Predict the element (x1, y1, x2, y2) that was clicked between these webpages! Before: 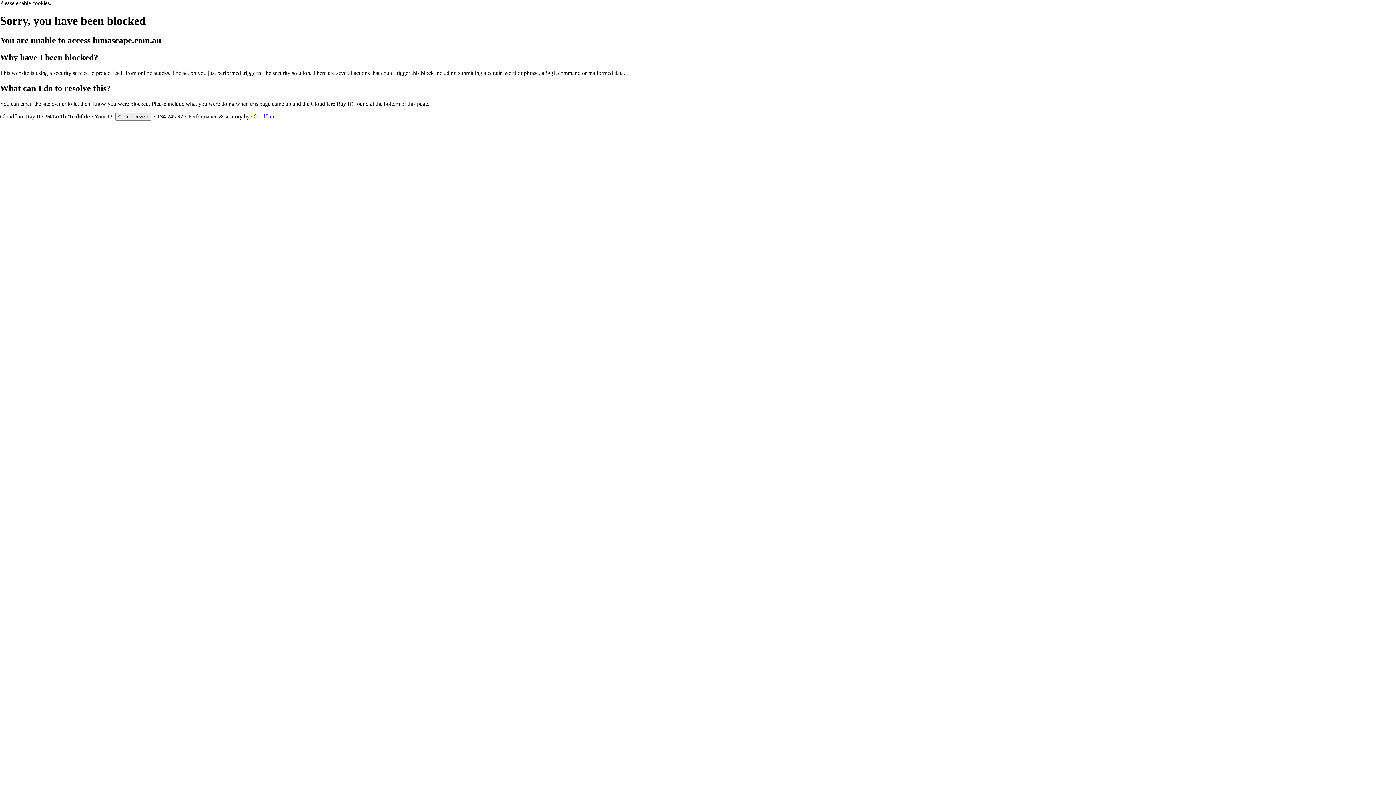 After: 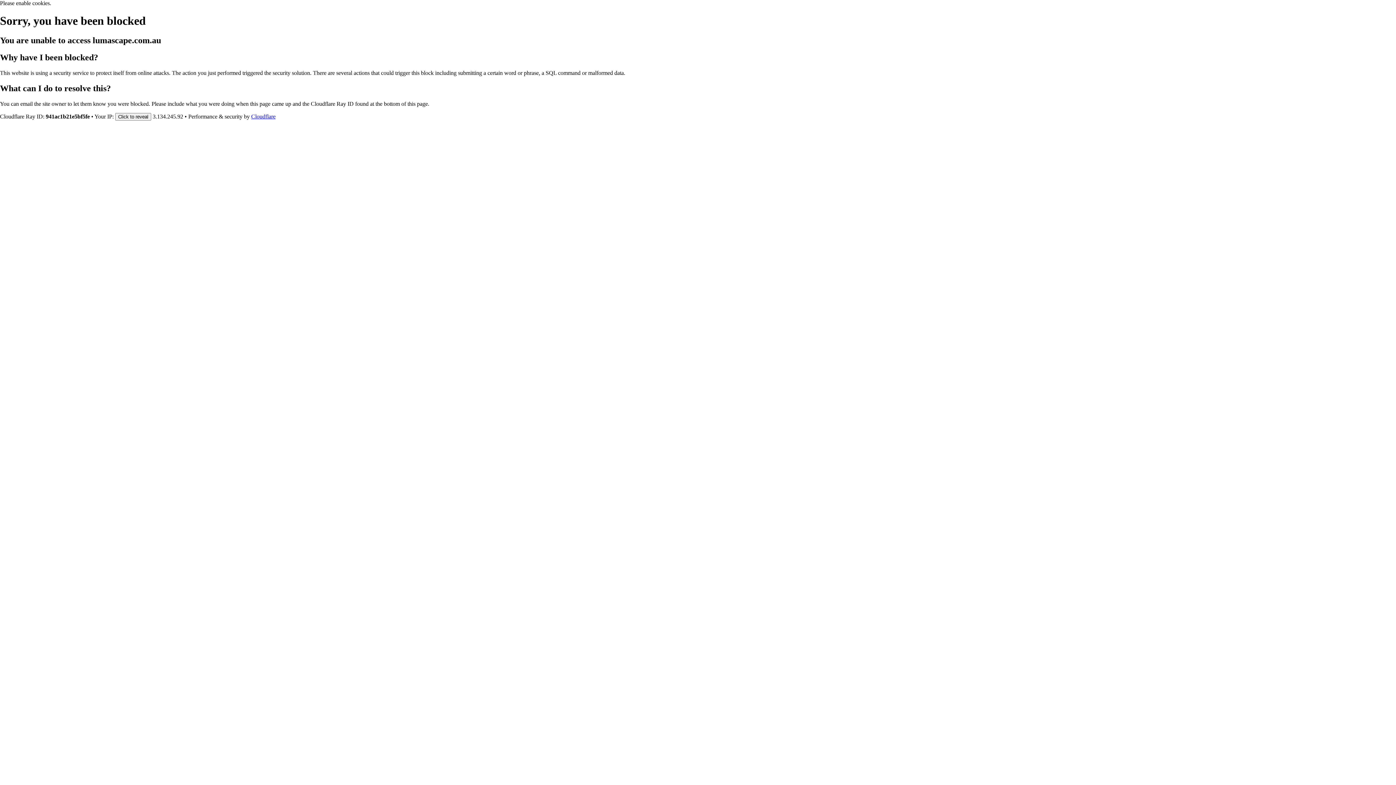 Action: label: Cloudflare bbox: (251, 113, 275, 119)